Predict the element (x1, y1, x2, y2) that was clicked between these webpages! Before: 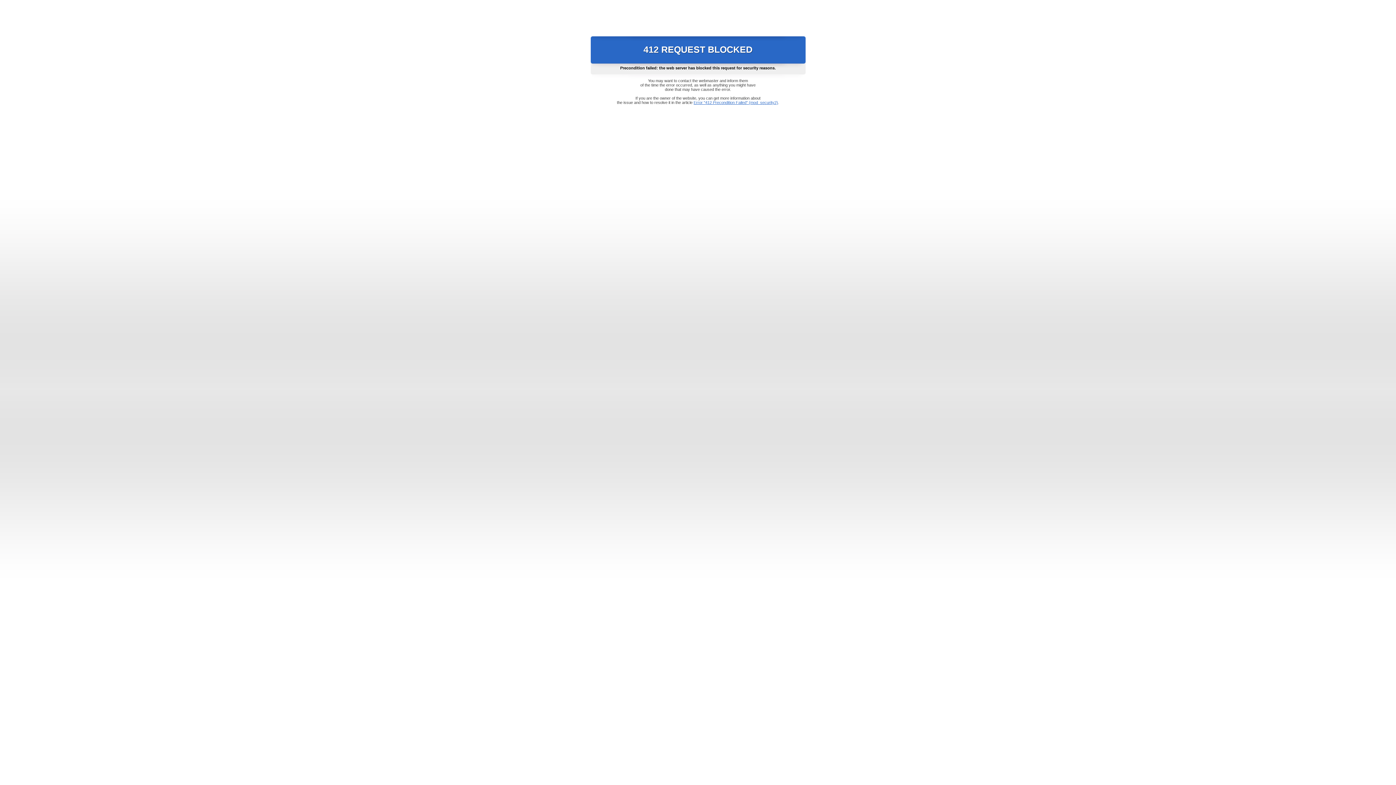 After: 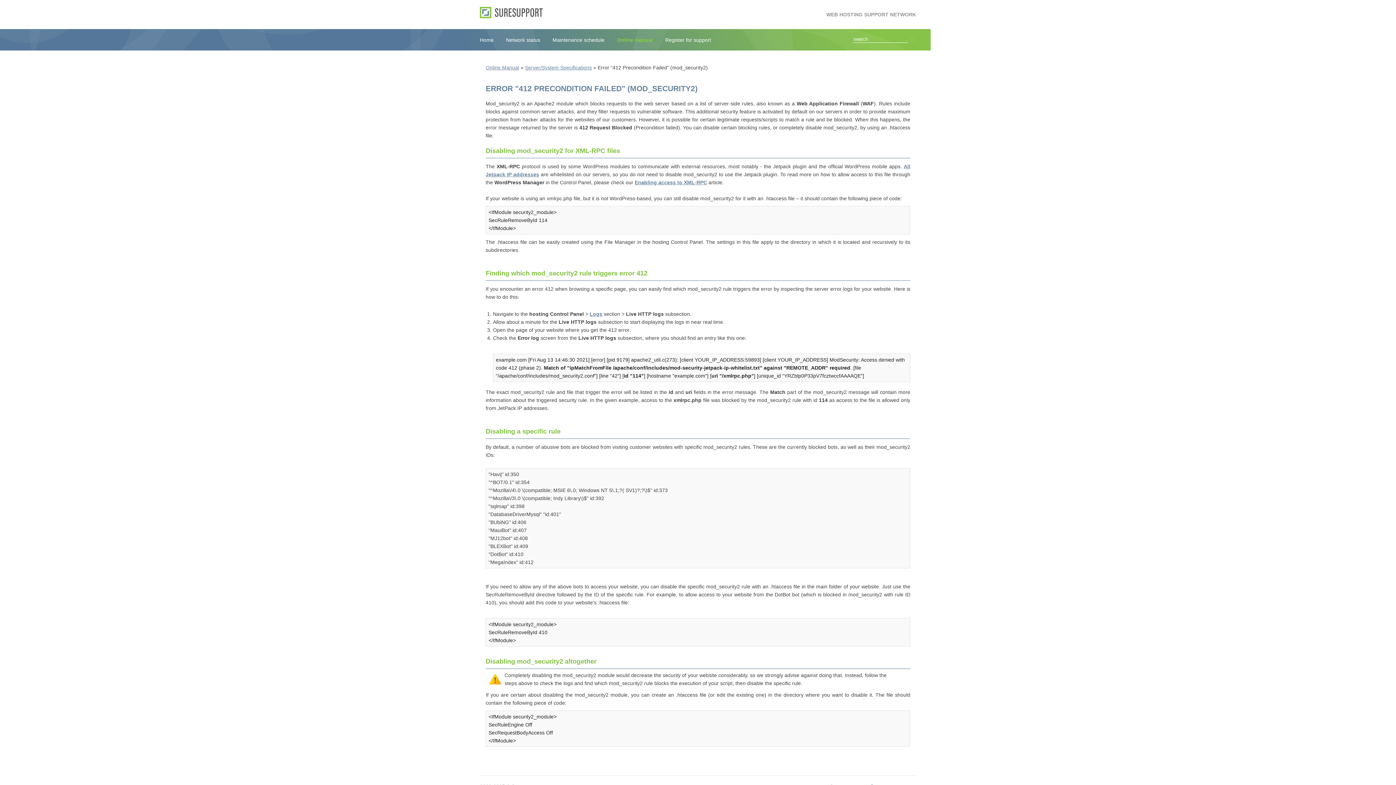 Action: bbox: (693, 100, 778, 104) label: Error "412 Precondition Failed" (mod_security2)